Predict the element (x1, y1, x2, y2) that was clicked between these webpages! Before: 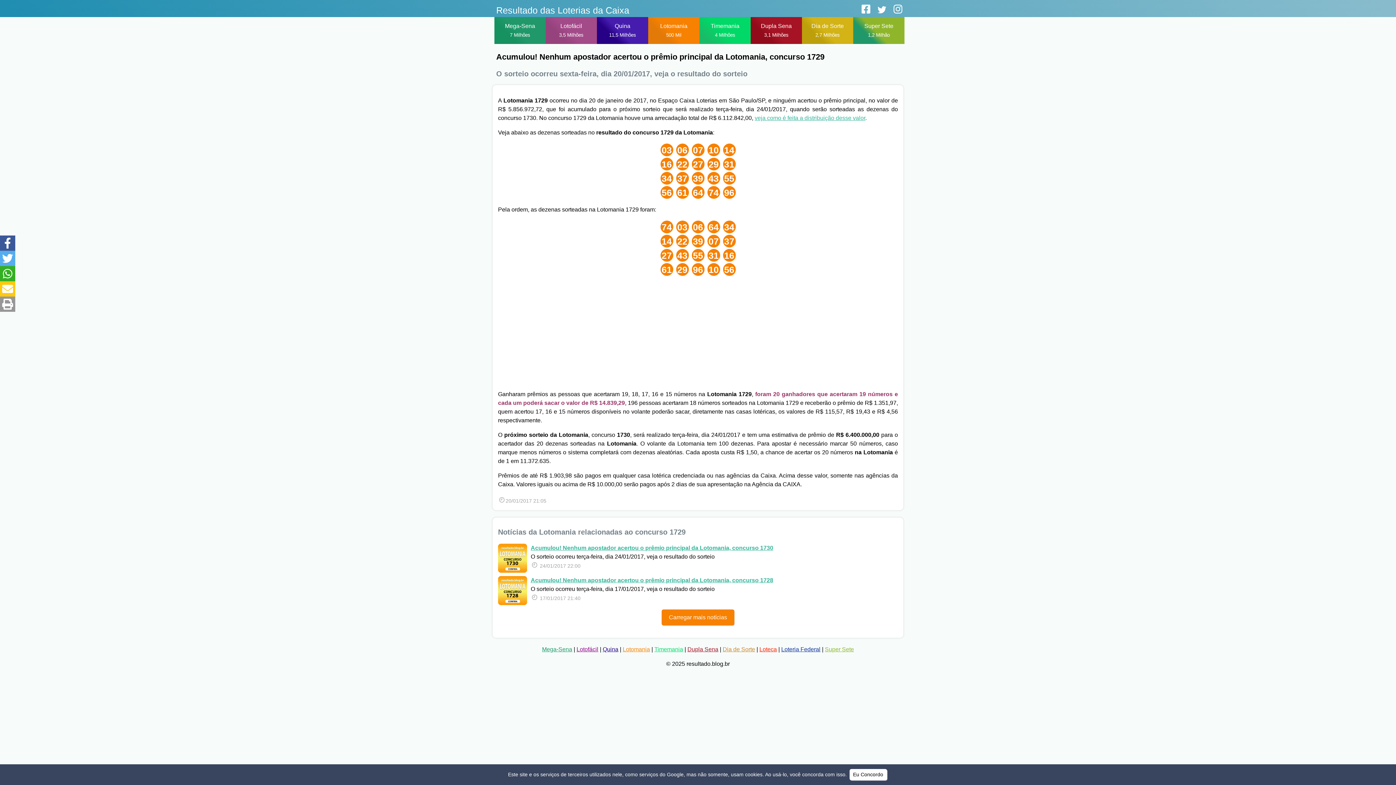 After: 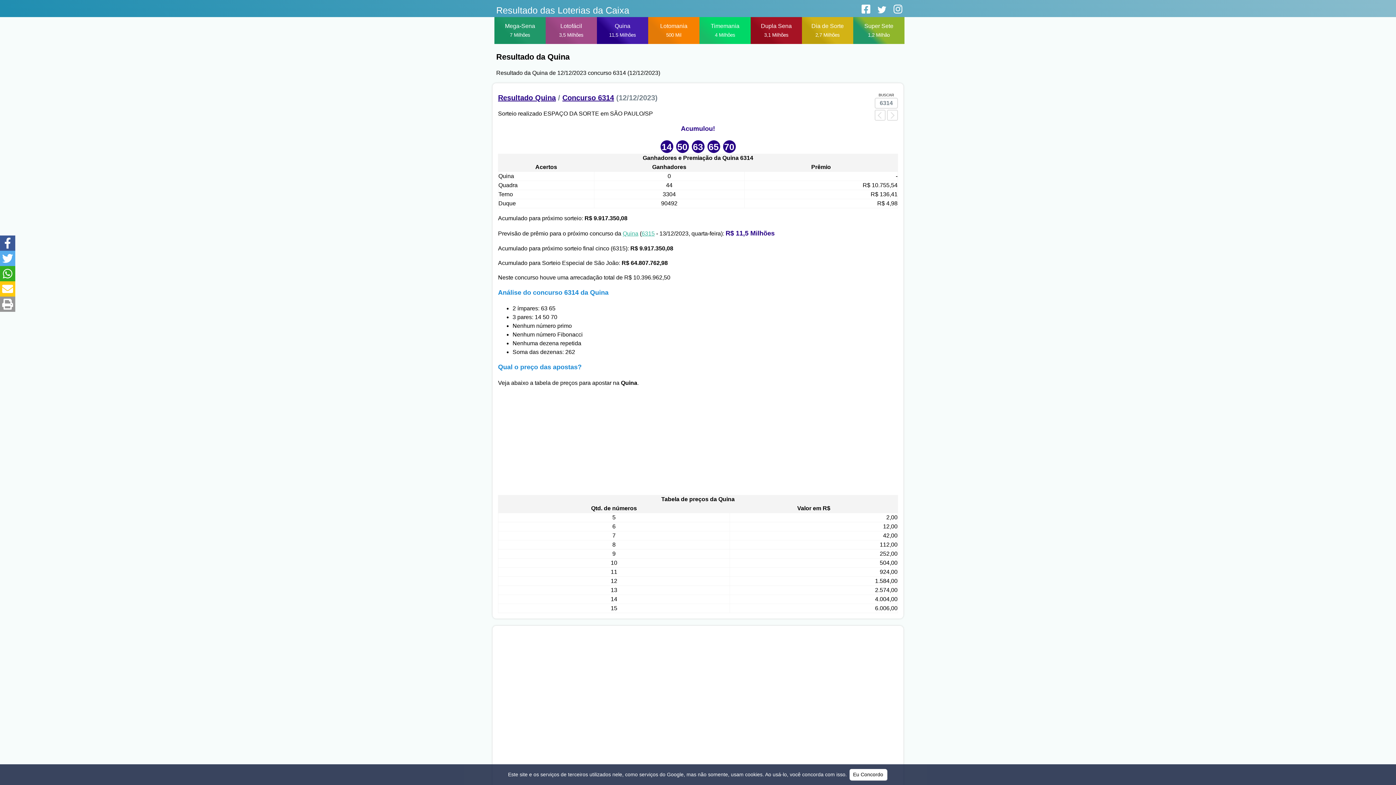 Action: label: Quina
11,5 Milhões bbox: (598, 18, 646, 42)